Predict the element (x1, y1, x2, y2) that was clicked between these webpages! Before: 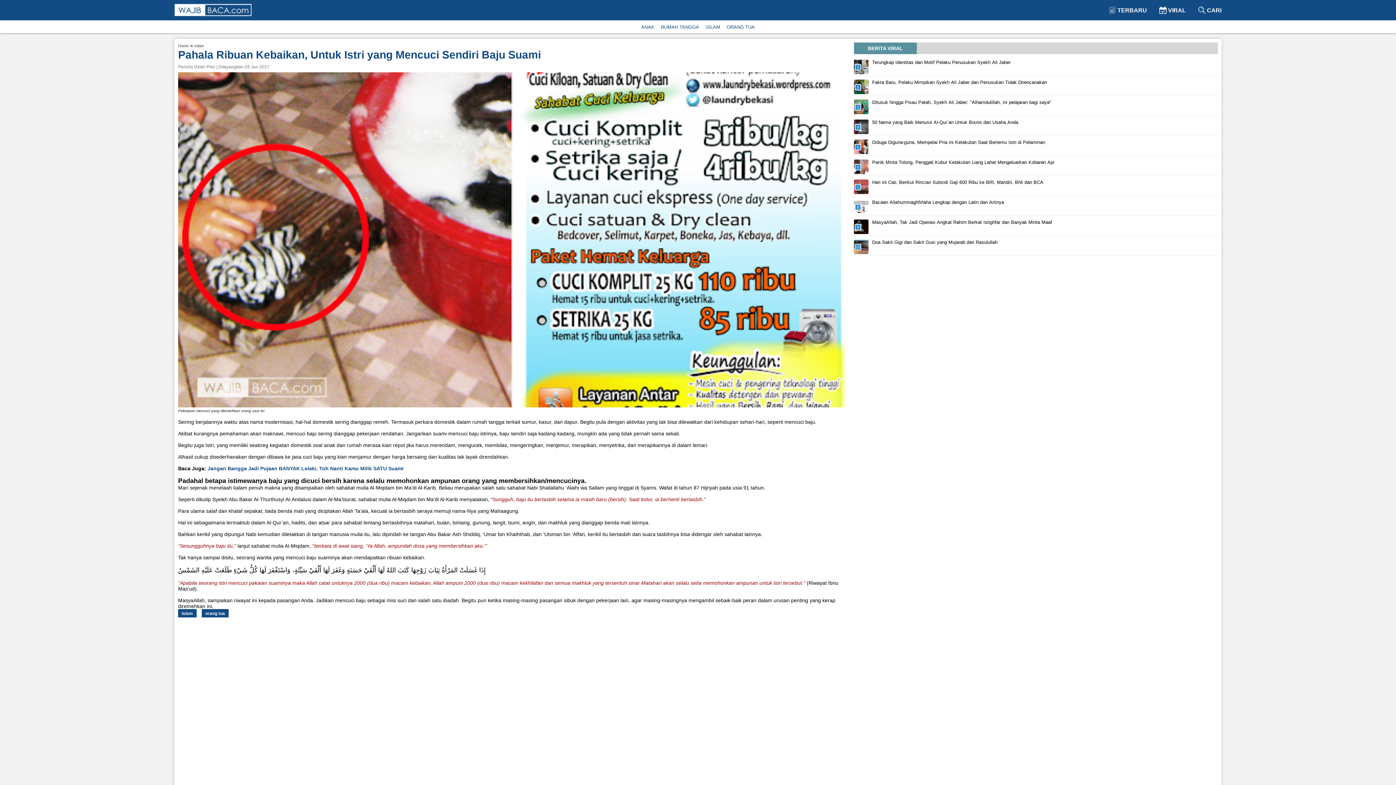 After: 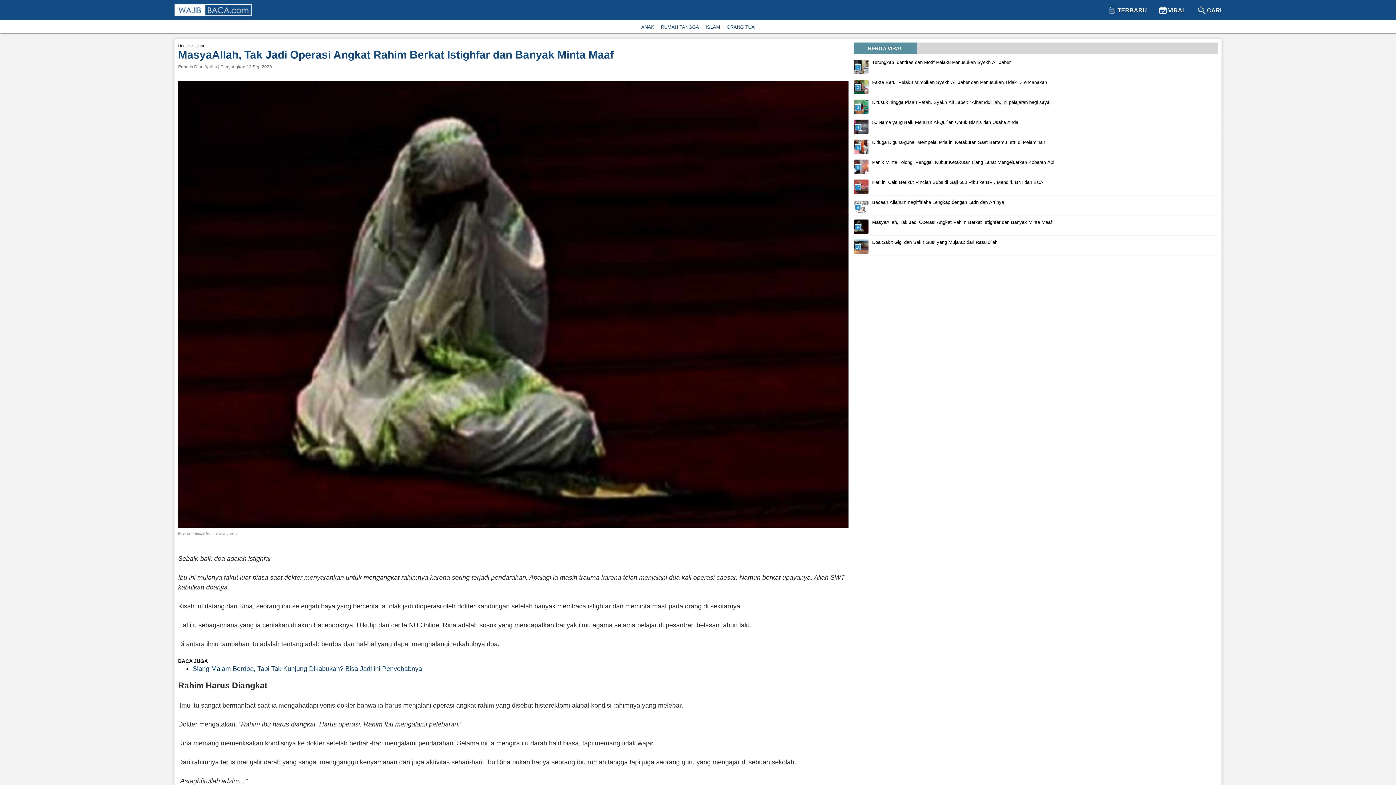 Action: bbox: (854, 229, 1218, 235) label: MasyaAllah, Tak Jadi Operasi Angkat Rahim Berkat Istighfar dan Banyak Minta Maaf
9
 